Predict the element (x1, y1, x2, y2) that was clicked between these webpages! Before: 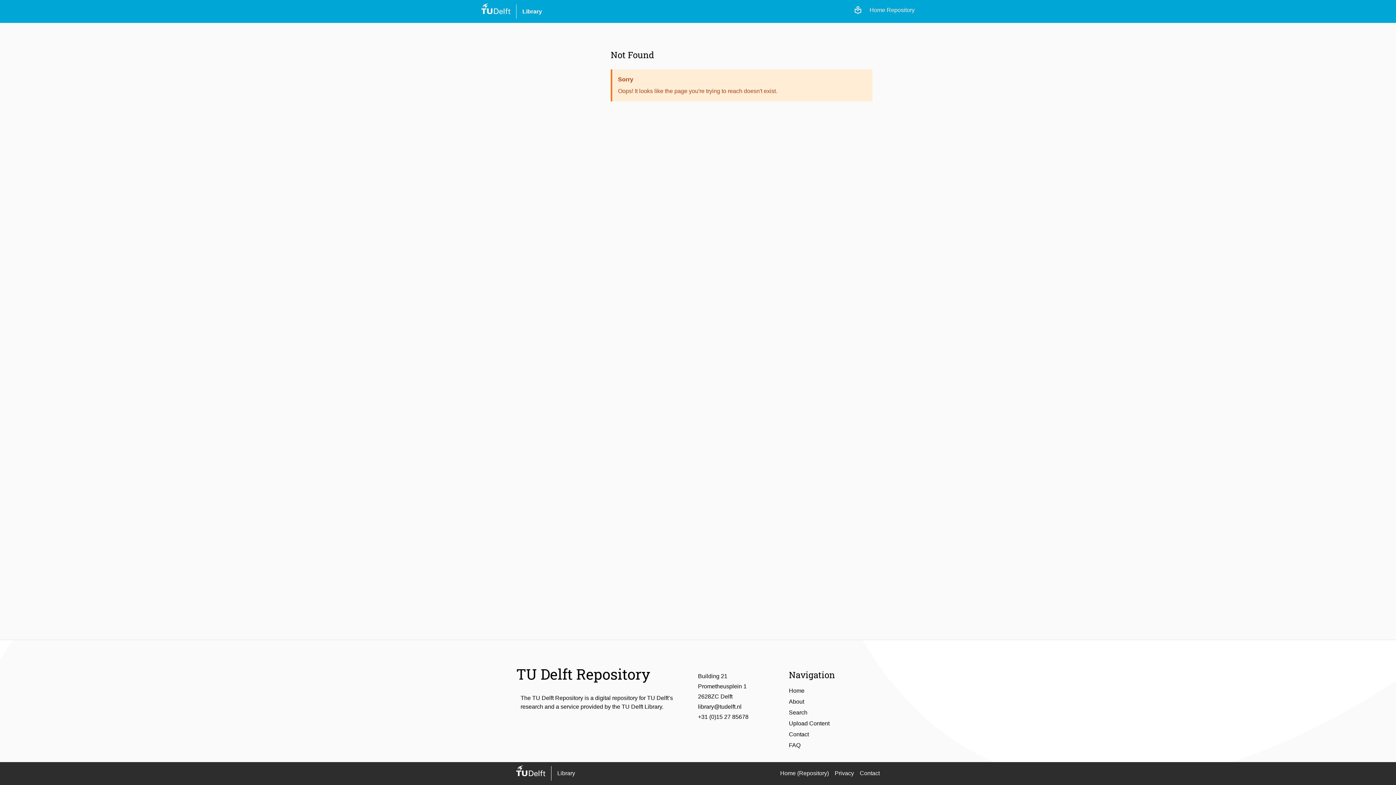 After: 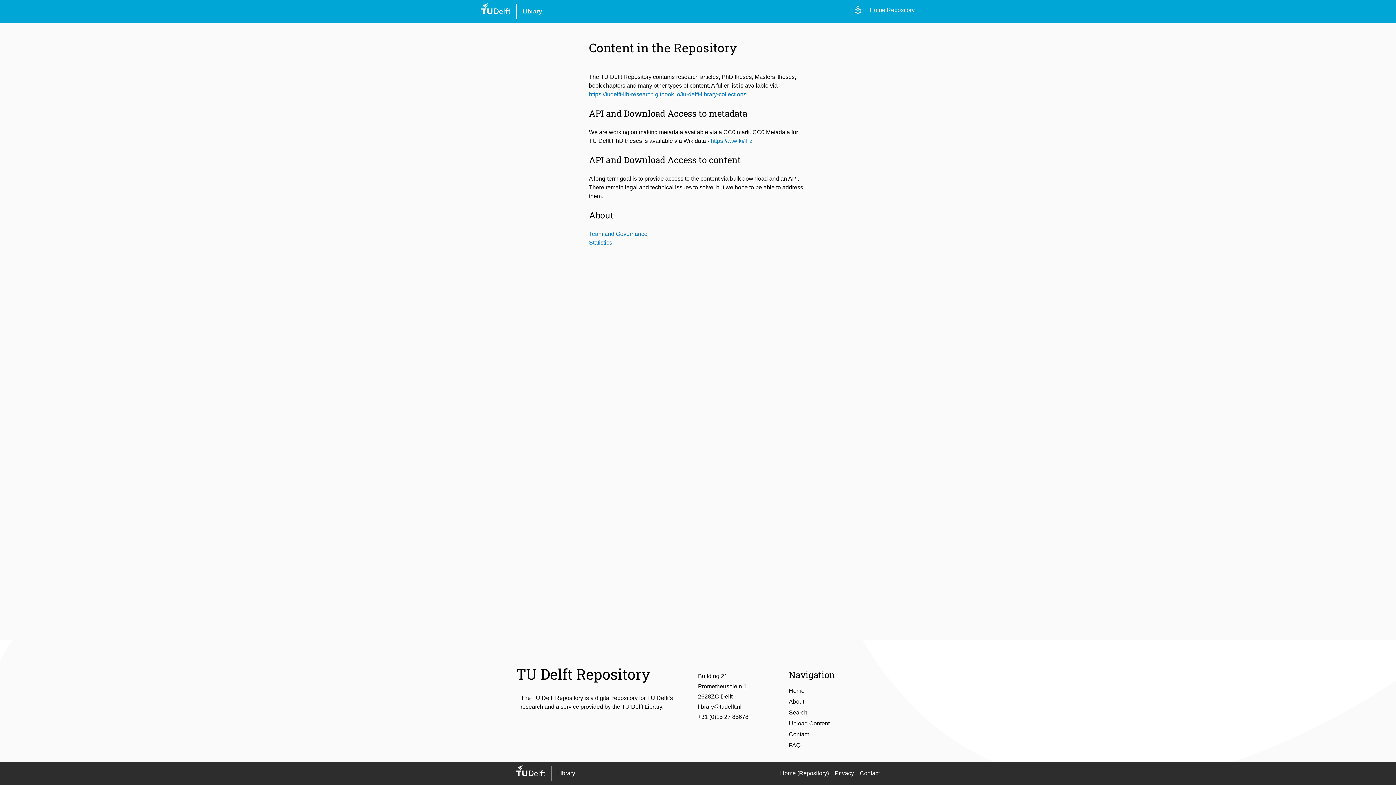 Action: bbox: (789, 697, 880, 706) label: About